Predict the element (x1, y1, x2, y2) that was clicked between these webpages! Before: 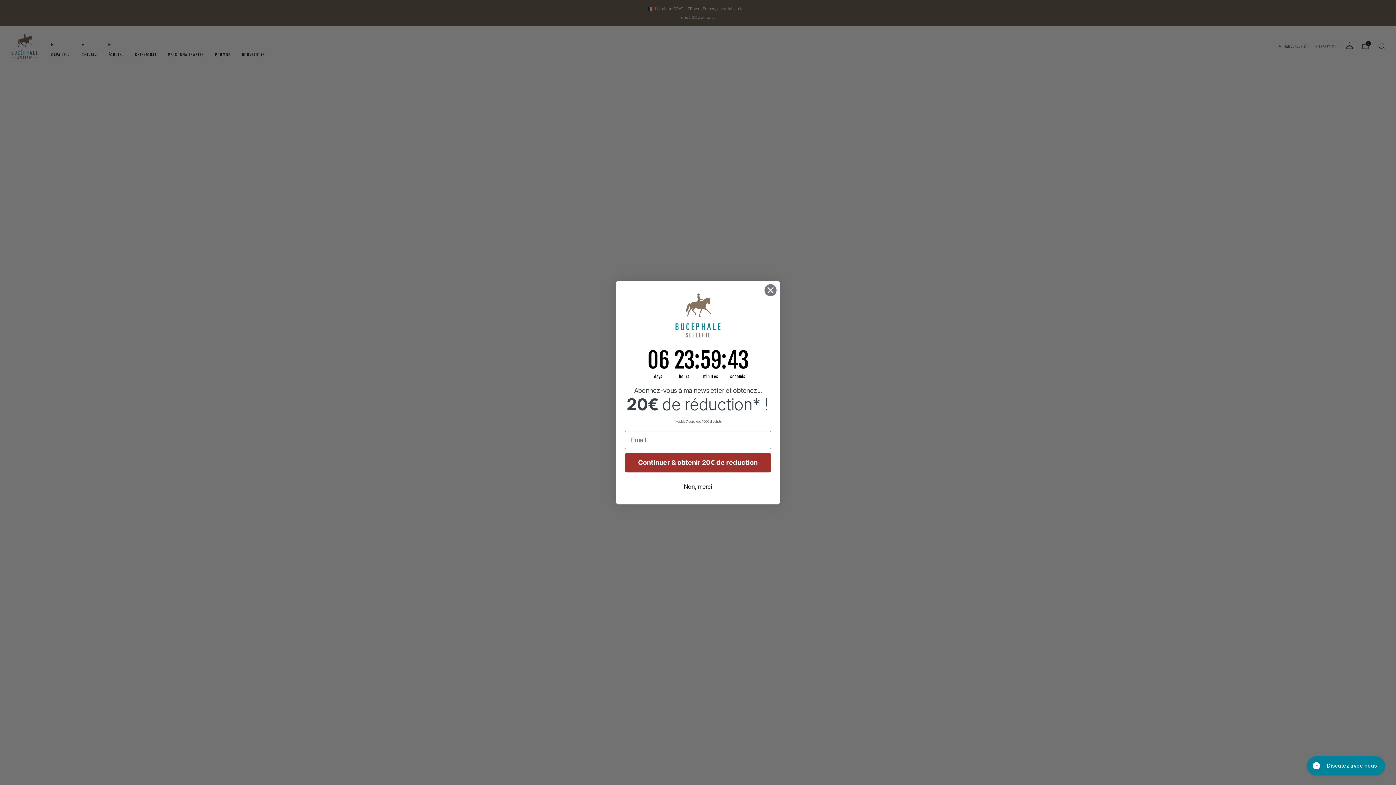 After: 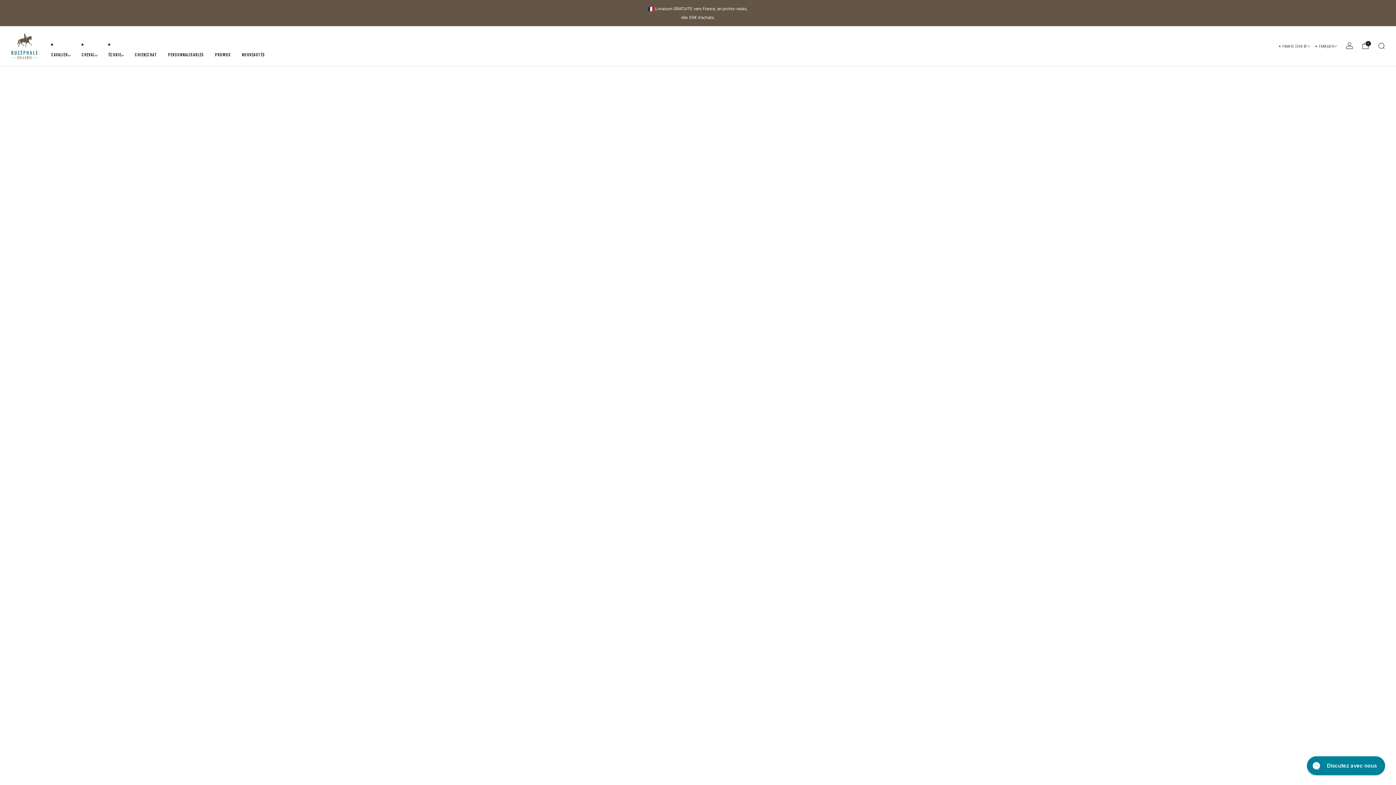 Action: label: Non, merci bbox: (625, 479, 771, 493)